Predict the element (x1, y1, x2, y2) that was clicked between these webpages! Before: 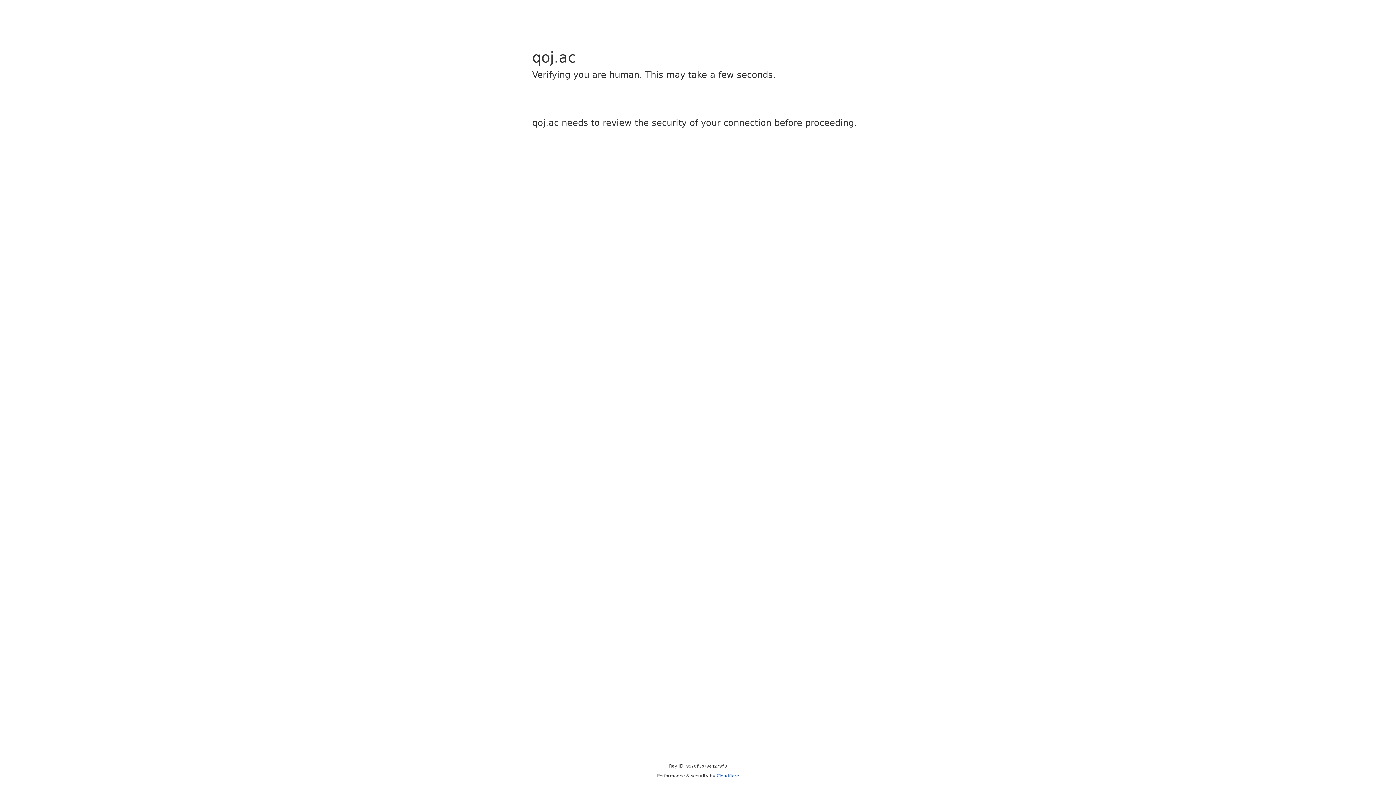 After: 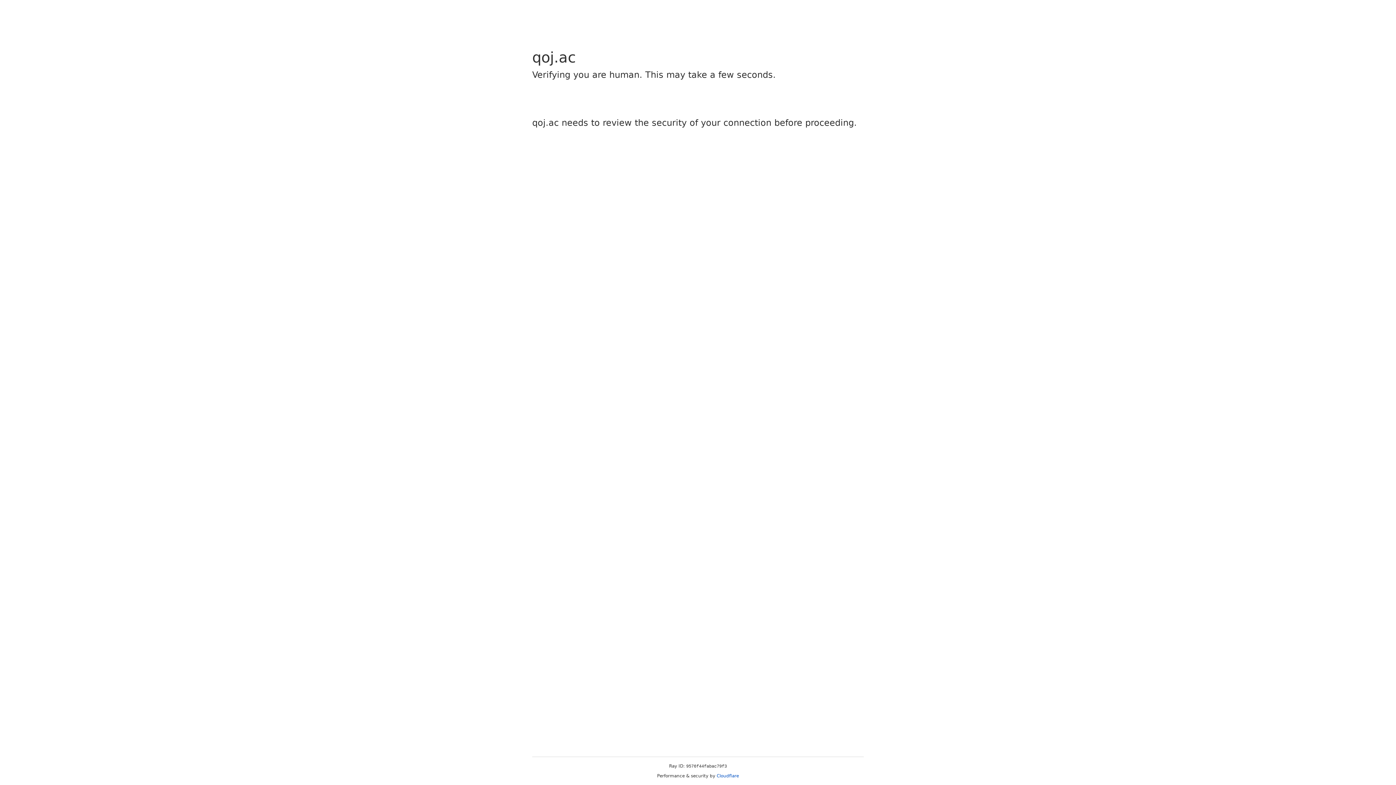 Action: bbox: (716, 773, 739, 778) label: Cloudflare